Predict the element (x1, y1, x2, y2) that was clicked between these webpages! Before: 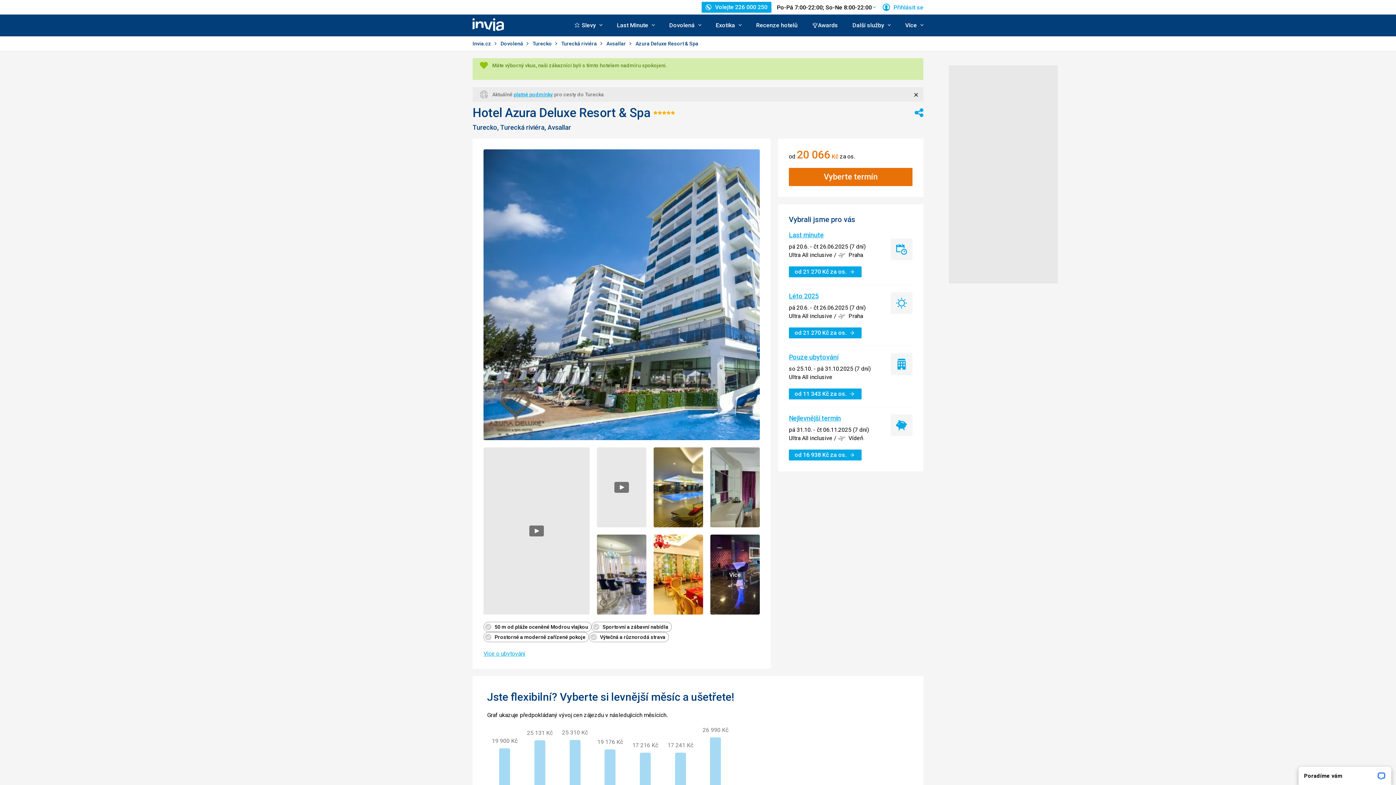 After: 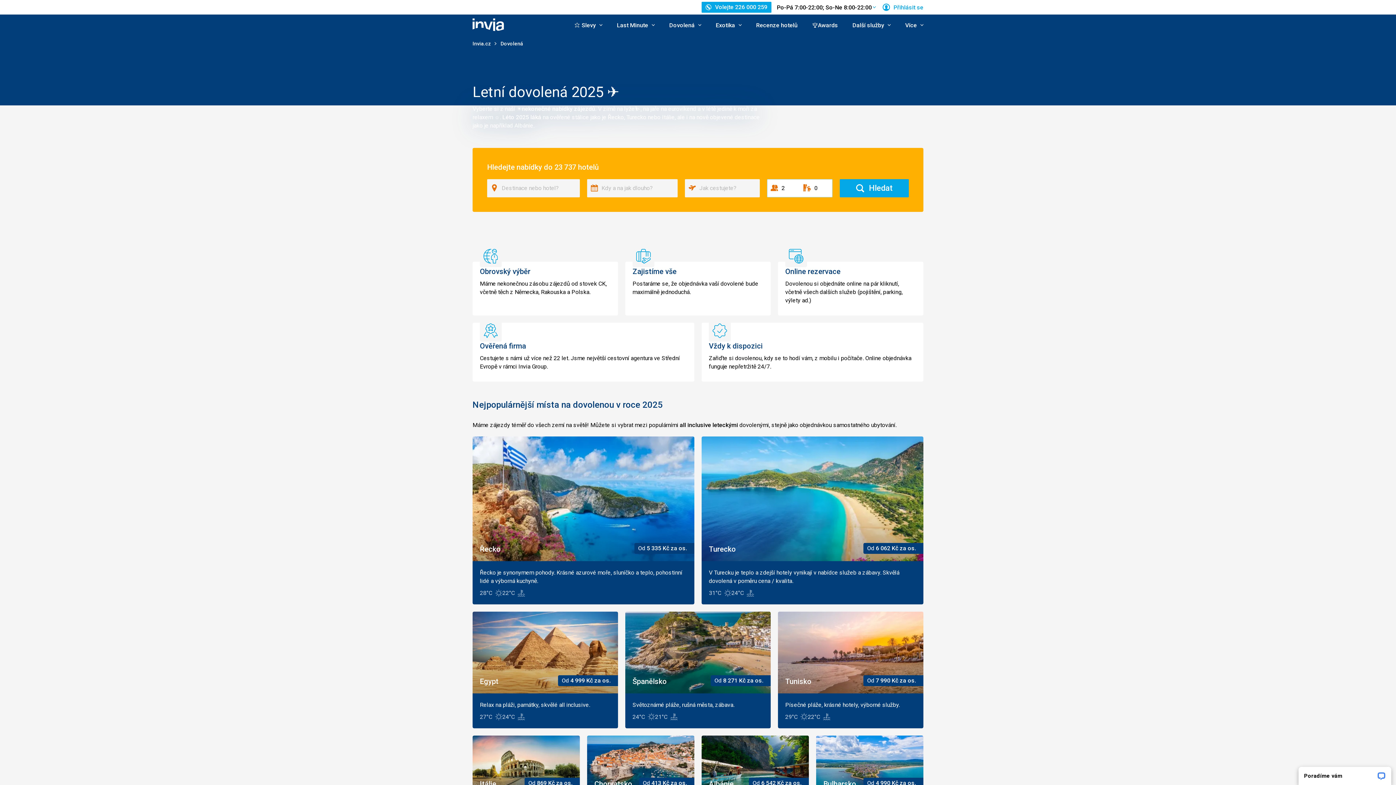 Action: bbox: (500, 40, 524, 46) label: Dovolená 